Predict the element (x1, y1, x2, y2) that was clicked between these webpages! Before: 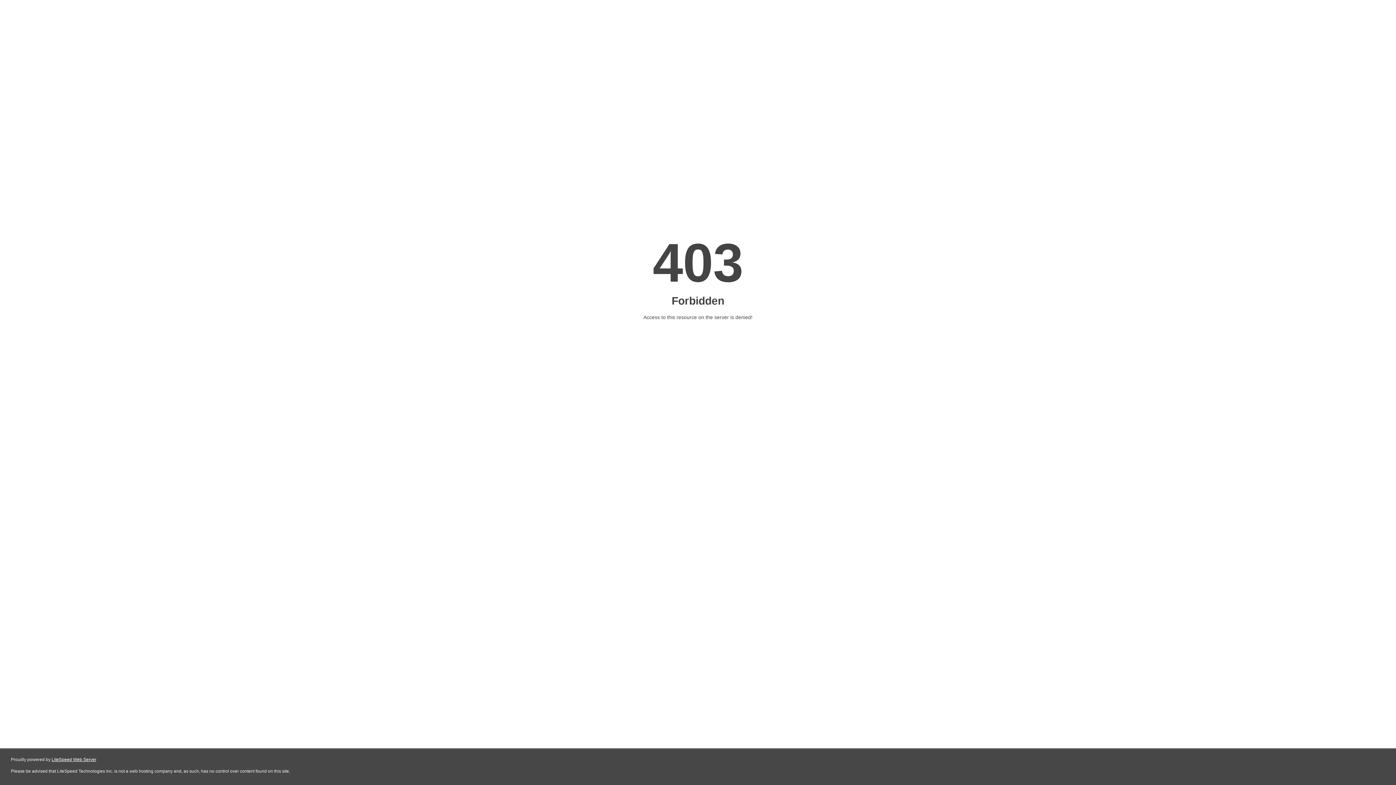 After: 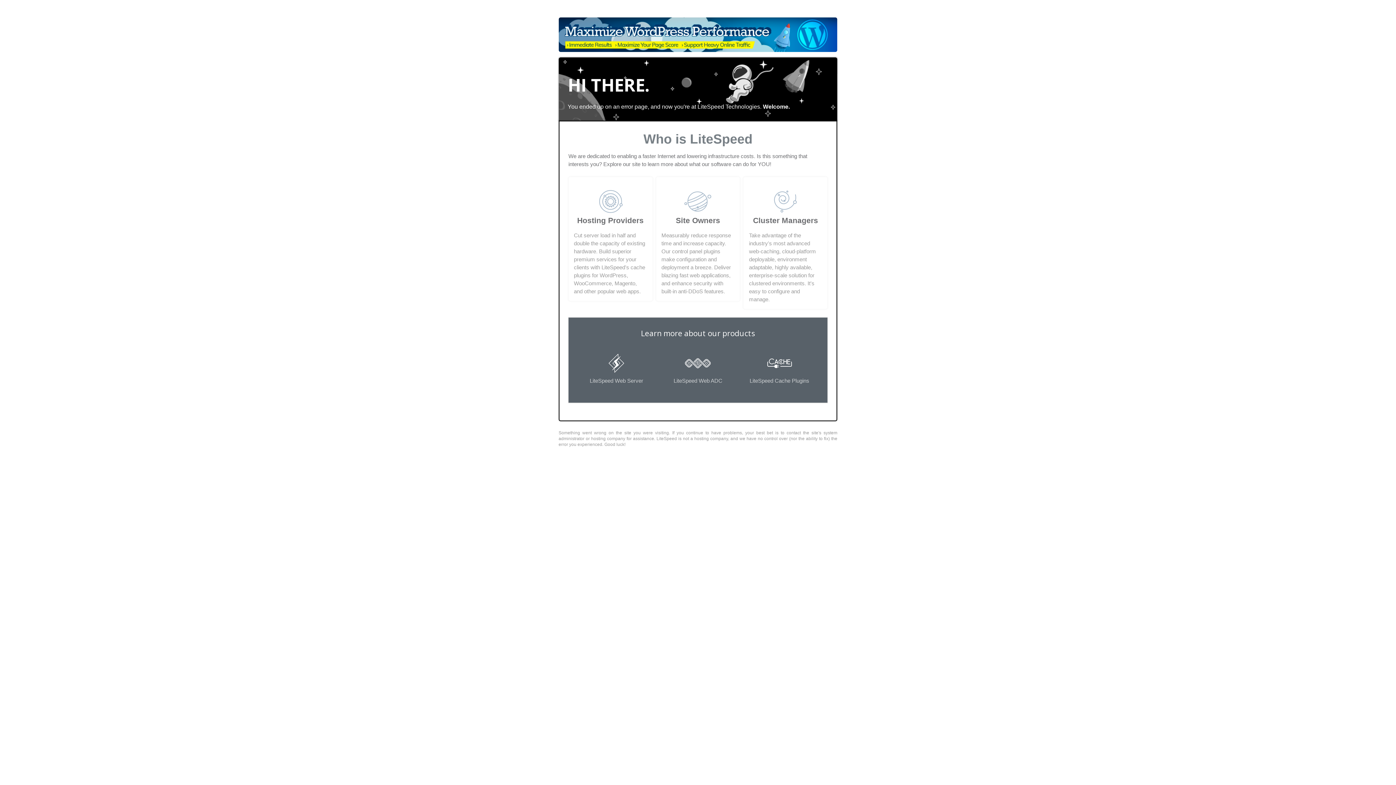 Action: bbox: (51, 757, 96, 762) label: LiteSpeed Web Server